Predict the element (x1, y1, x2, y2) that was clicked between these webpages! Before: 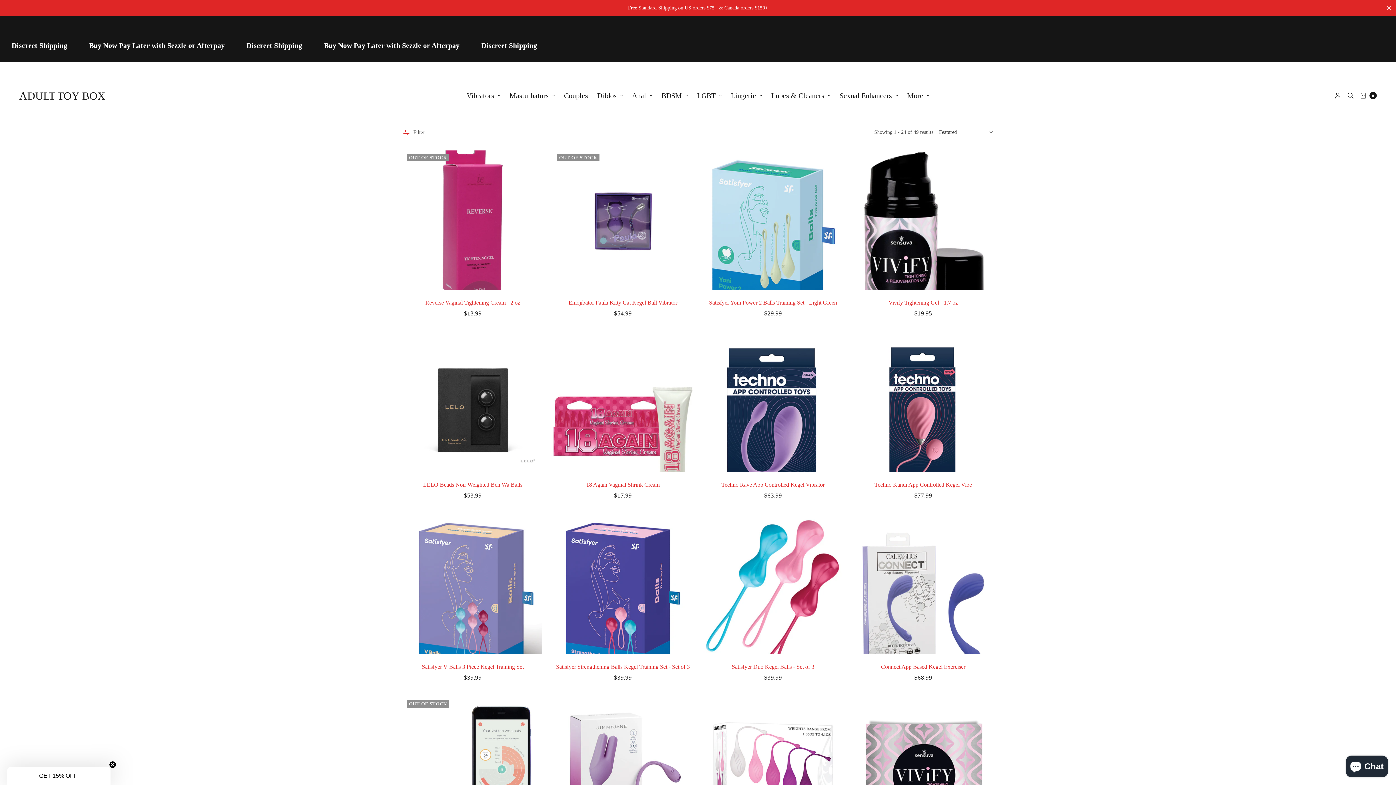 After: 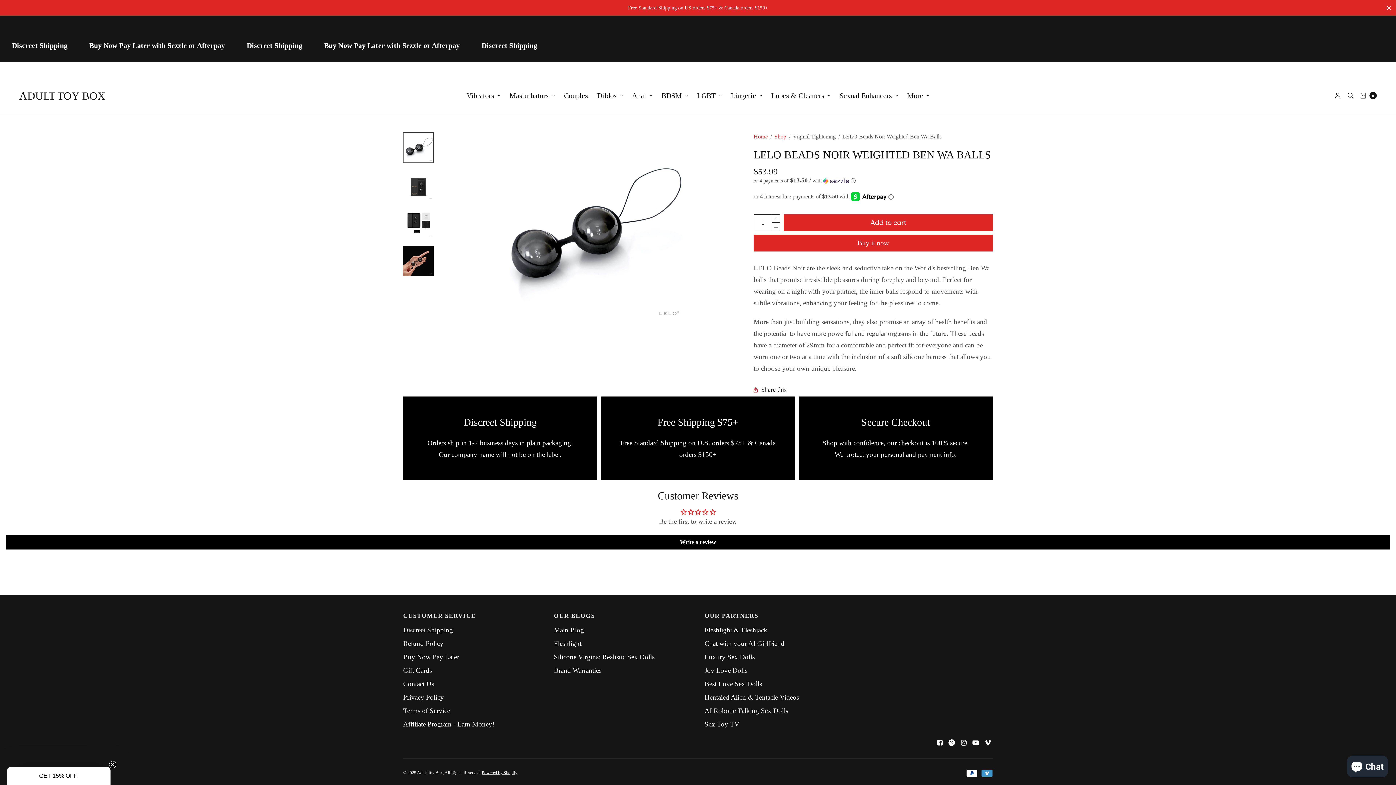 Action: bbox: (403, 332, 542, 472)